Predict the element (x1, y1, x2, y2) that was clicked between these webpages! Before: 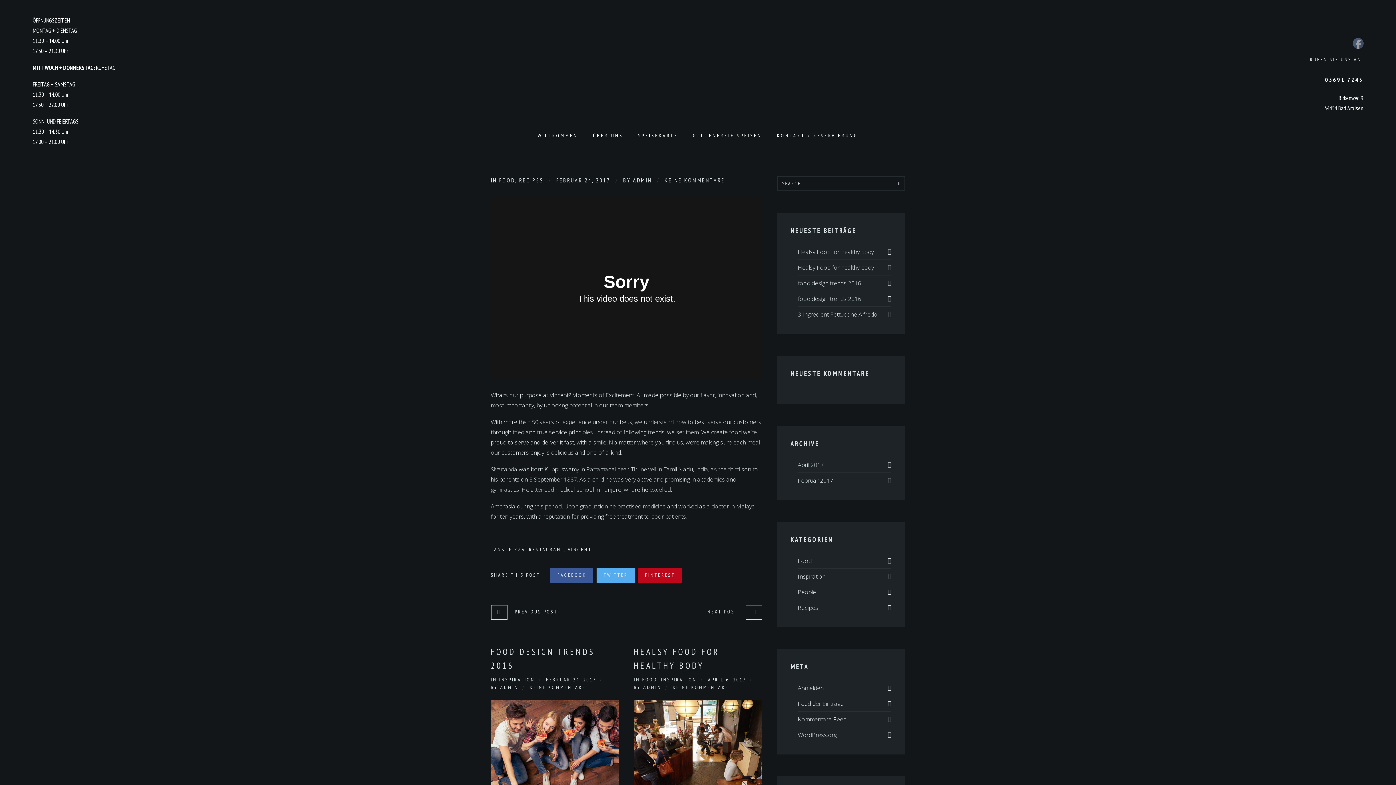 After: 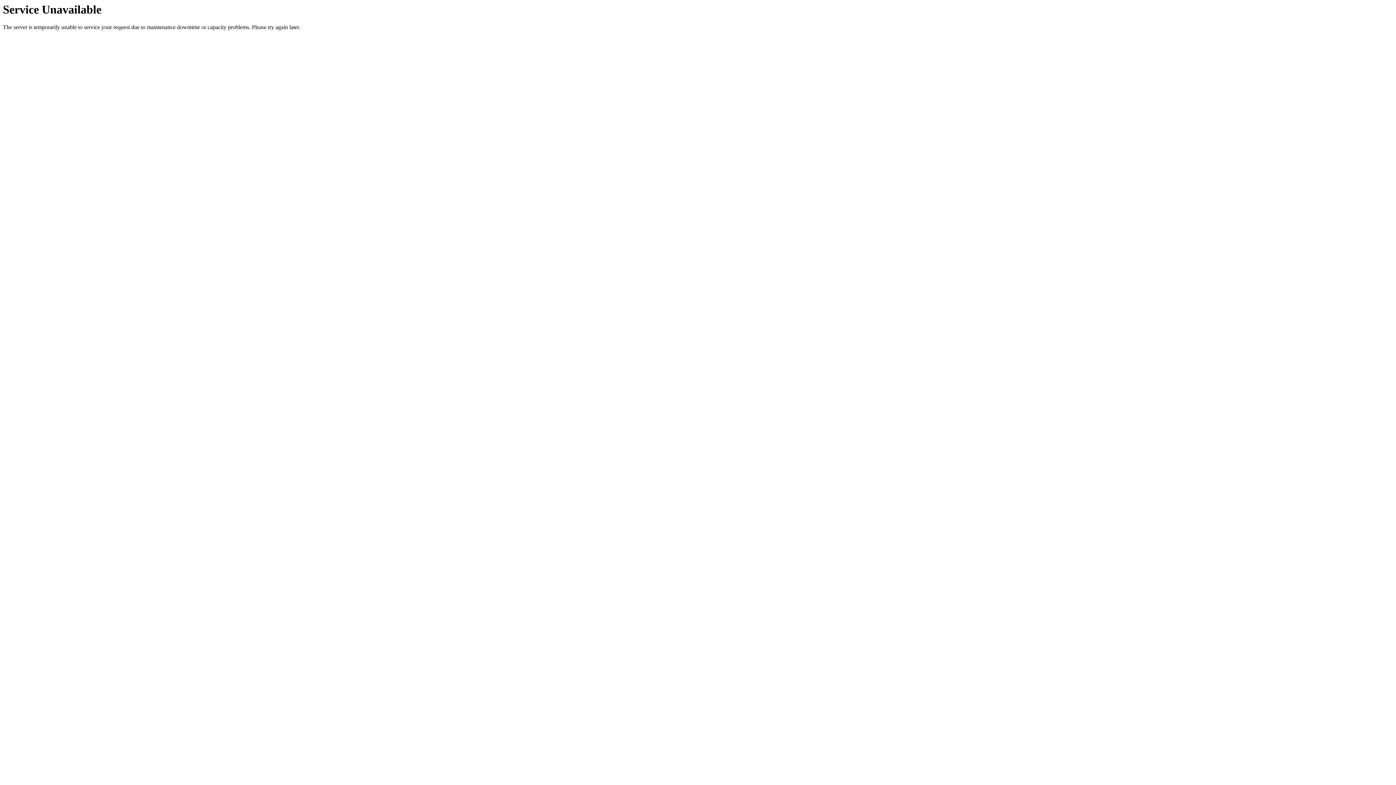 Action: label: RECIPES bbox: (519, 176, 543, 184)